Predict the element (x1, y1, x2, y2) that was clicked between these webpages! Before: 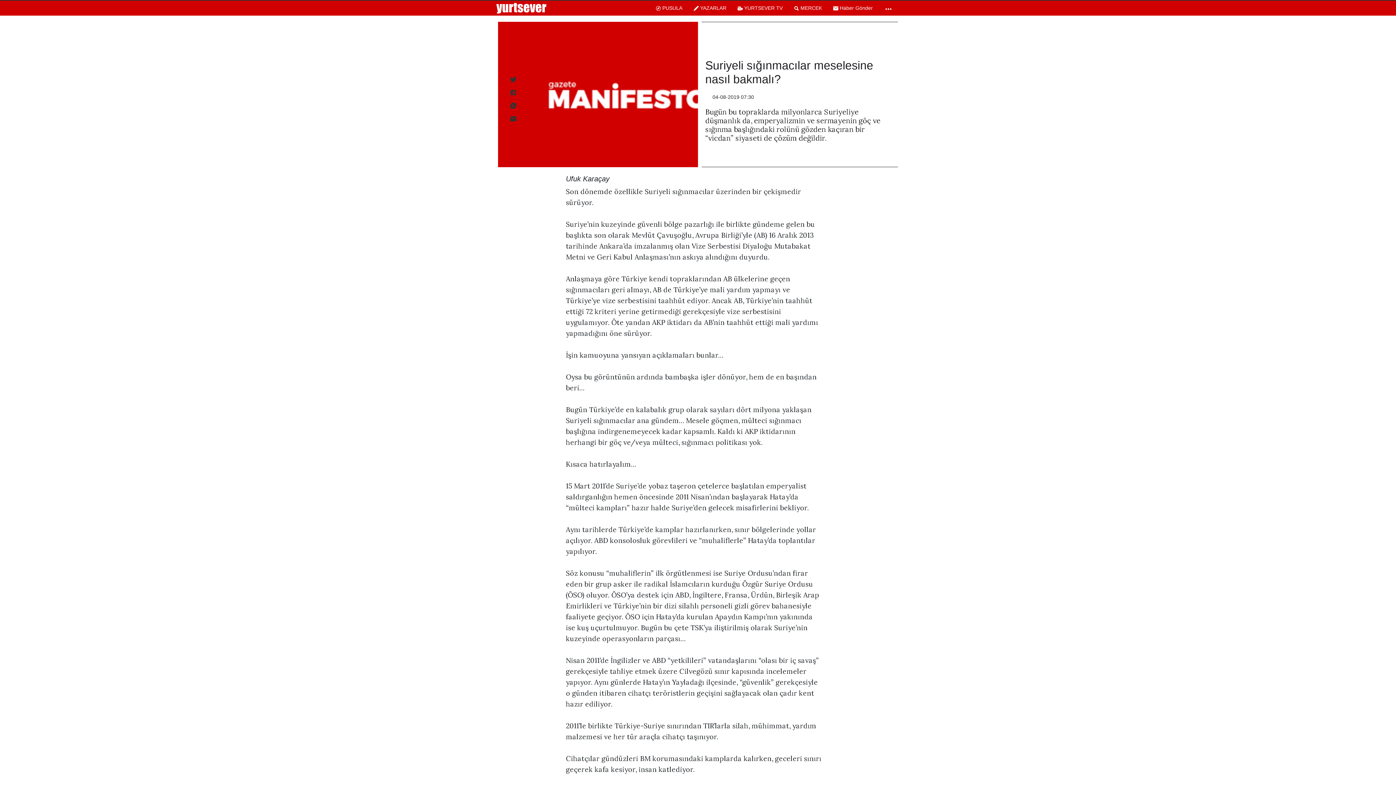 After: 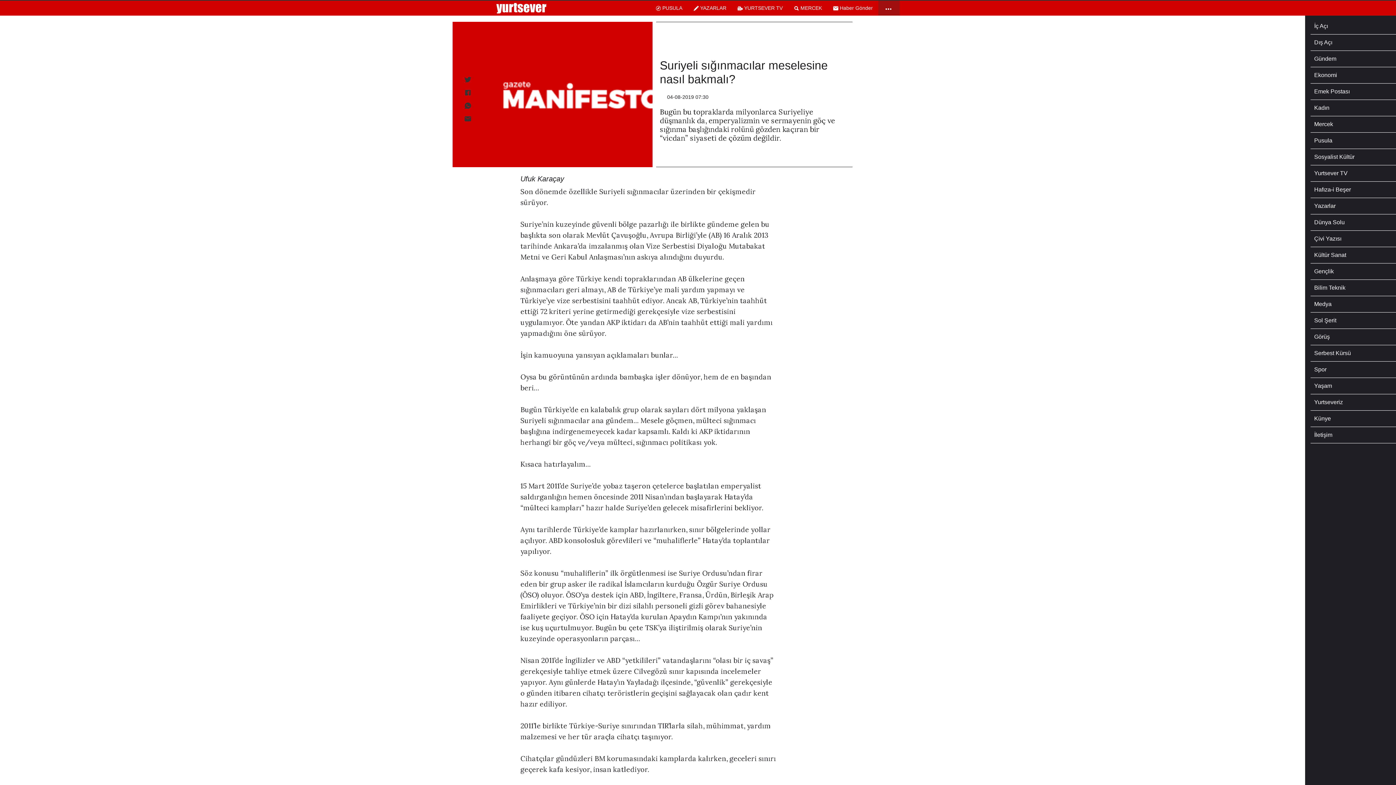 Action: bbox: (878, 0, 900, 15)